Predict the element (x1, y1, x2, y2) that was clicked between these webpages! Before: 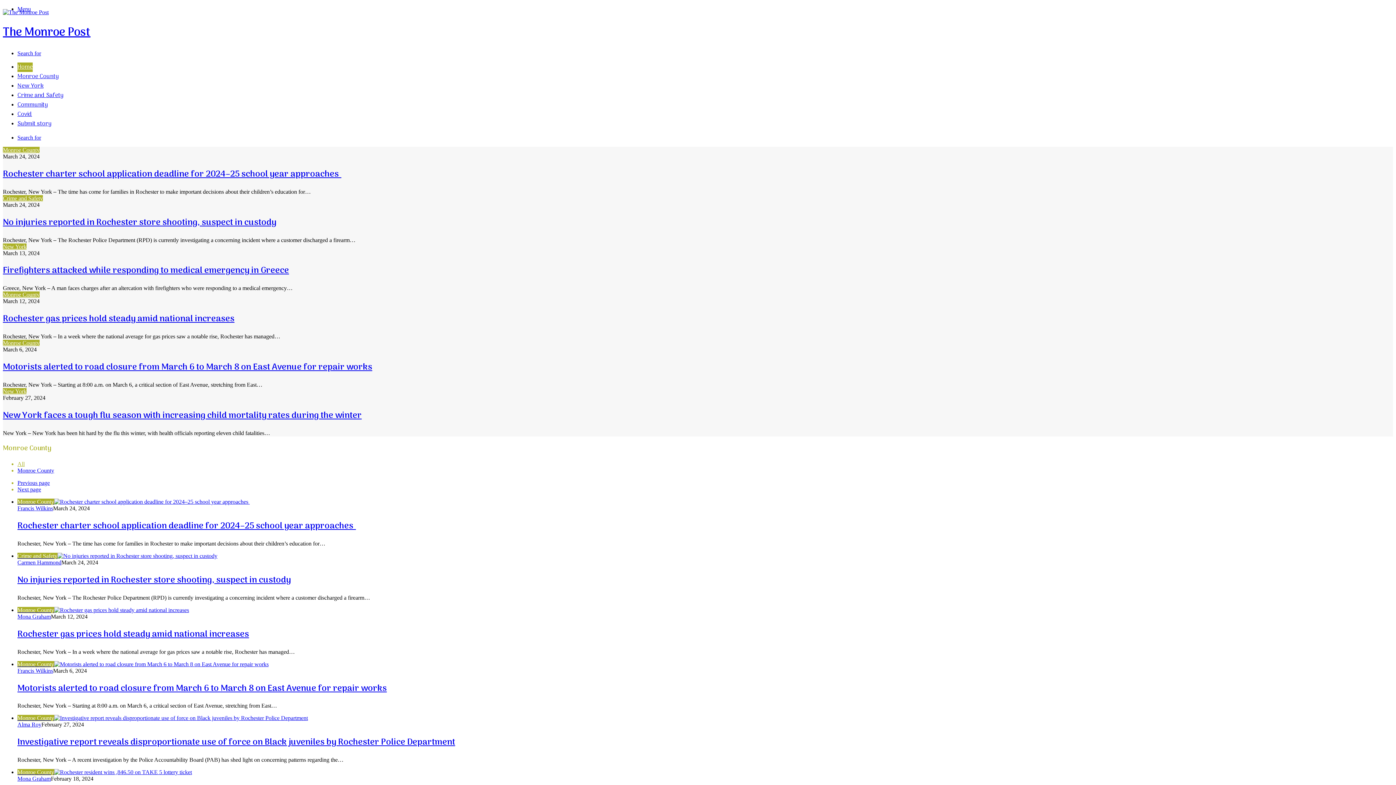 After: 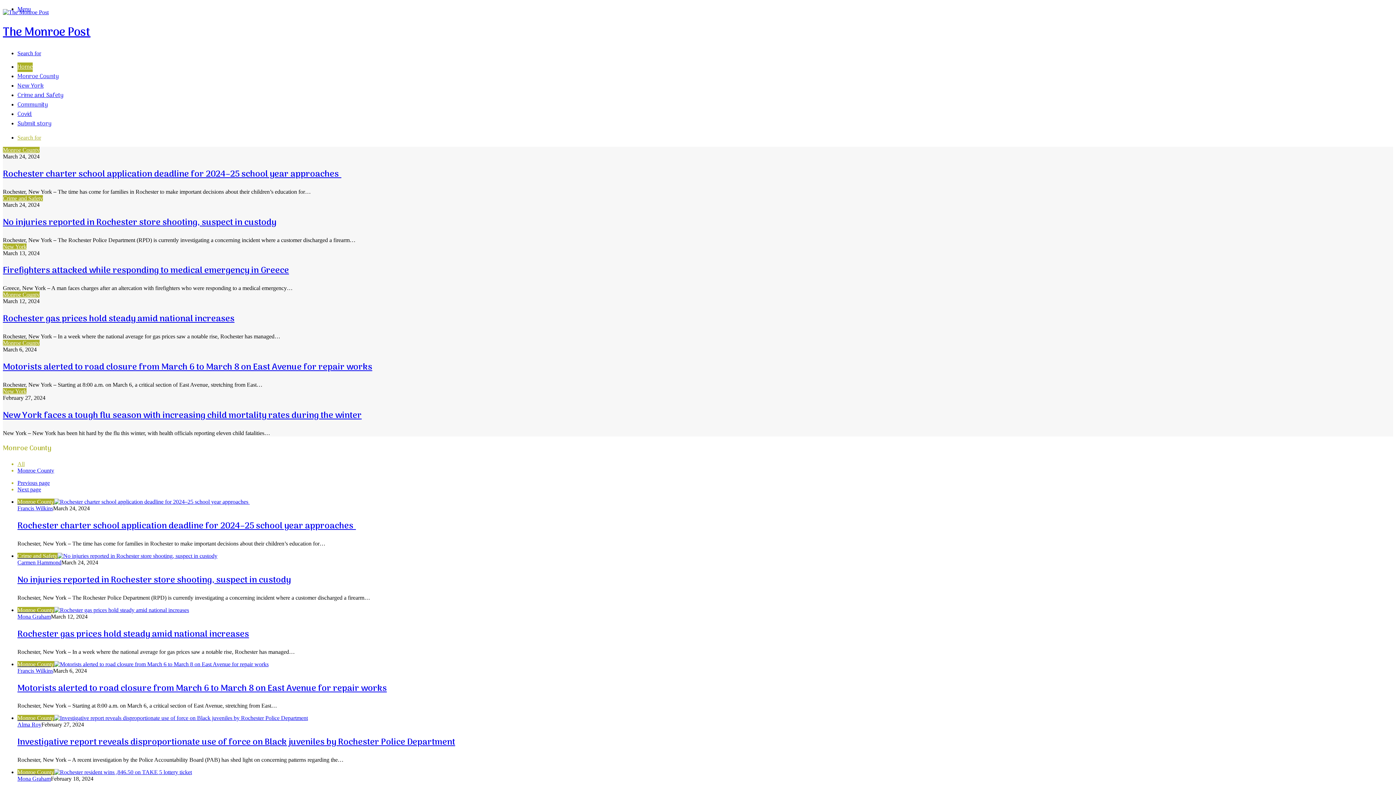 Action: bbox: (17, 134, 41, 140) label: Search for